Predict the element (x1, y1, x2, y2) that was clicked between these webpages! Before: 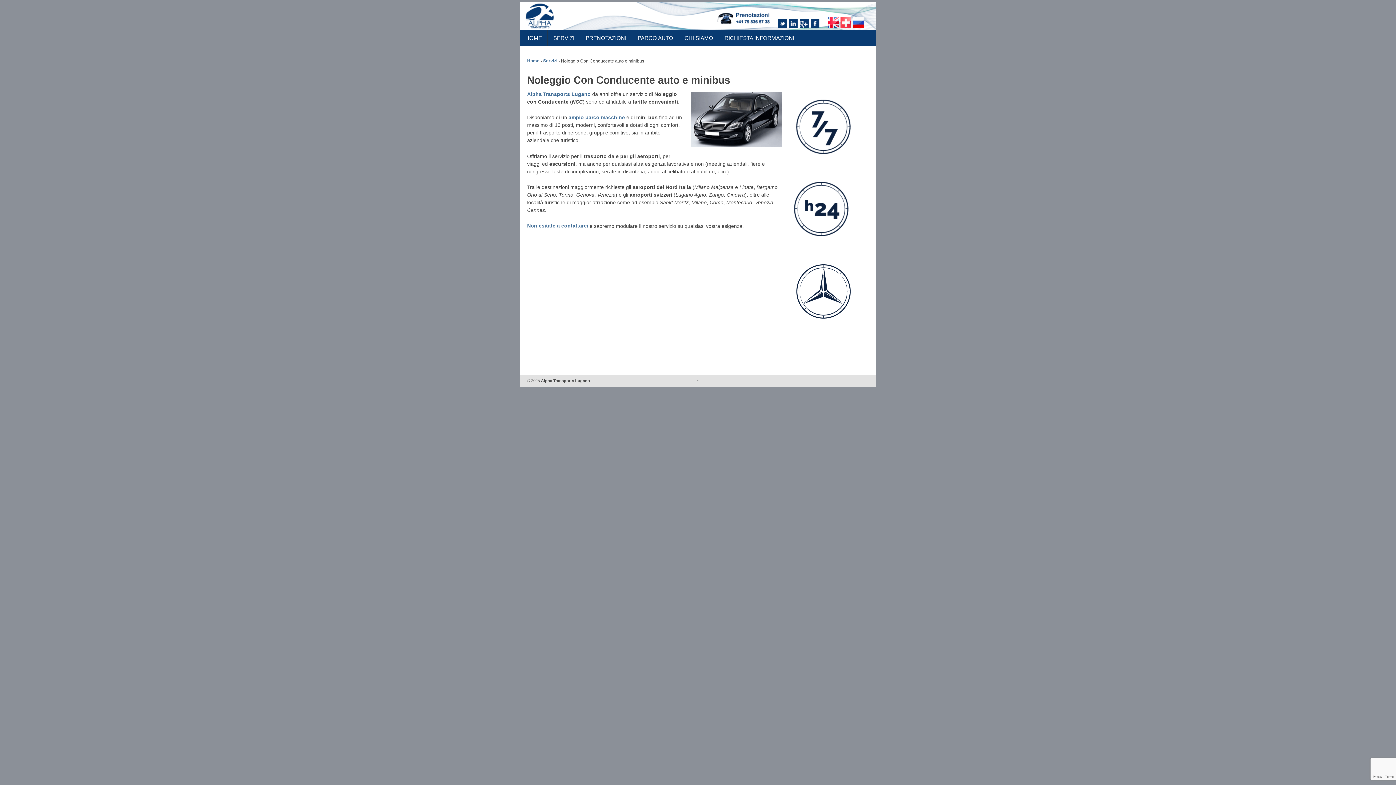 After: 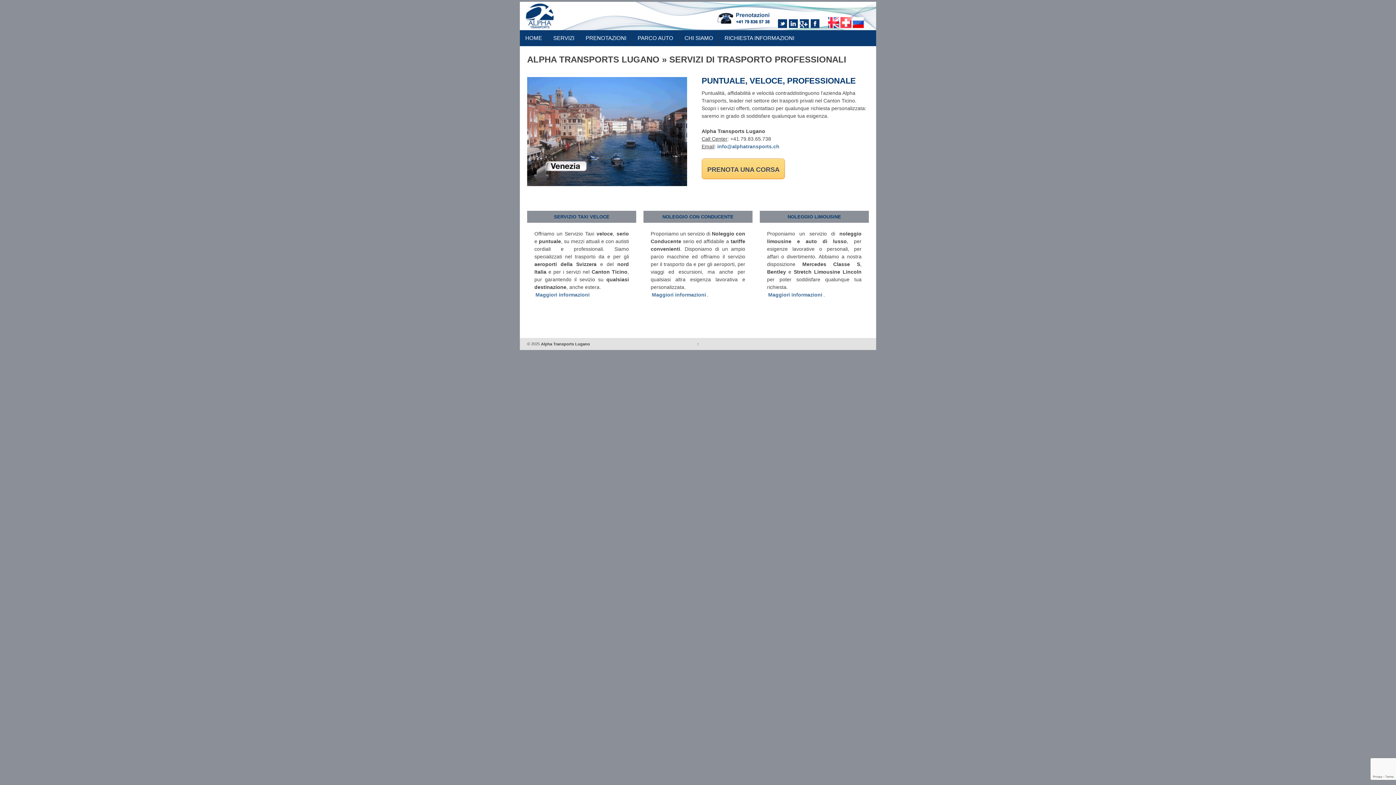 Action: label: Home bbox: (527, 57, 539, 64)